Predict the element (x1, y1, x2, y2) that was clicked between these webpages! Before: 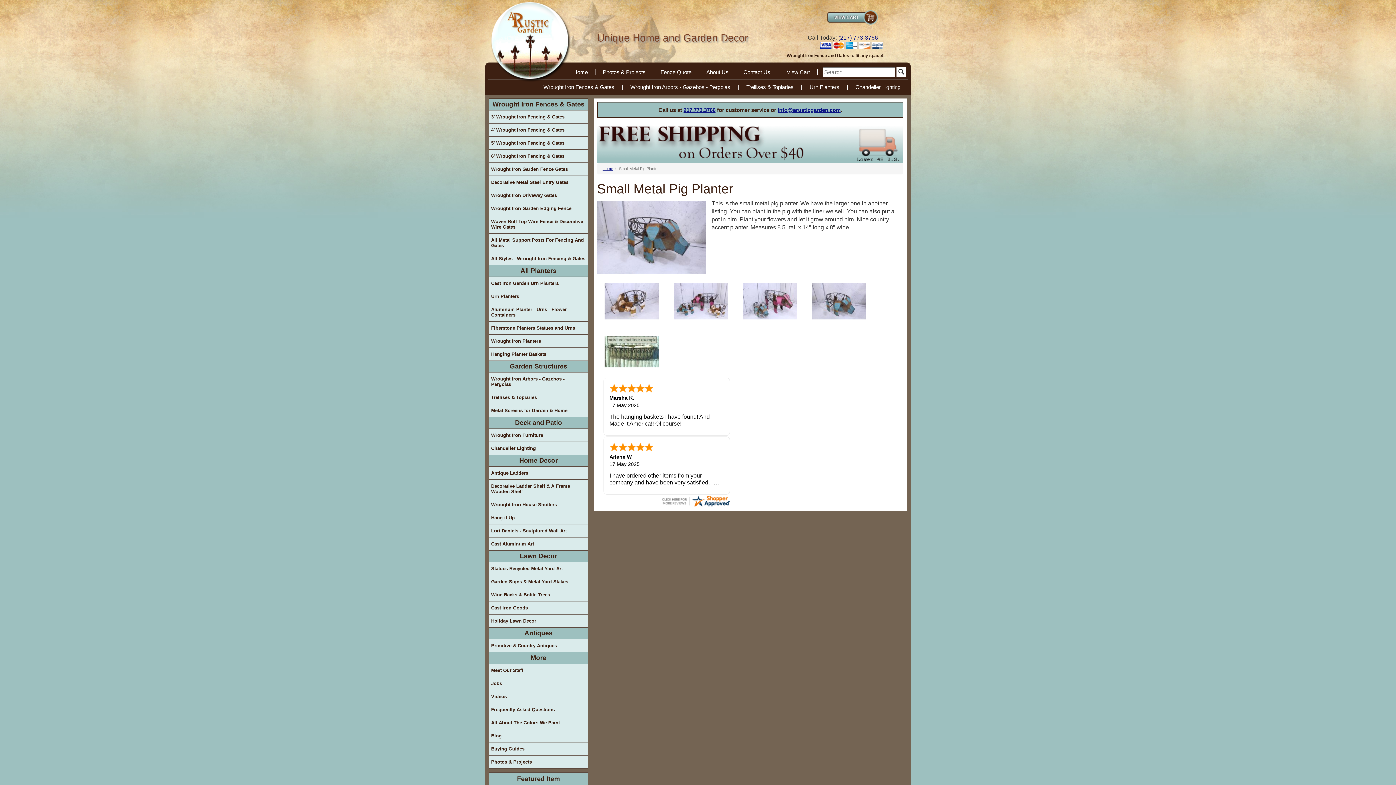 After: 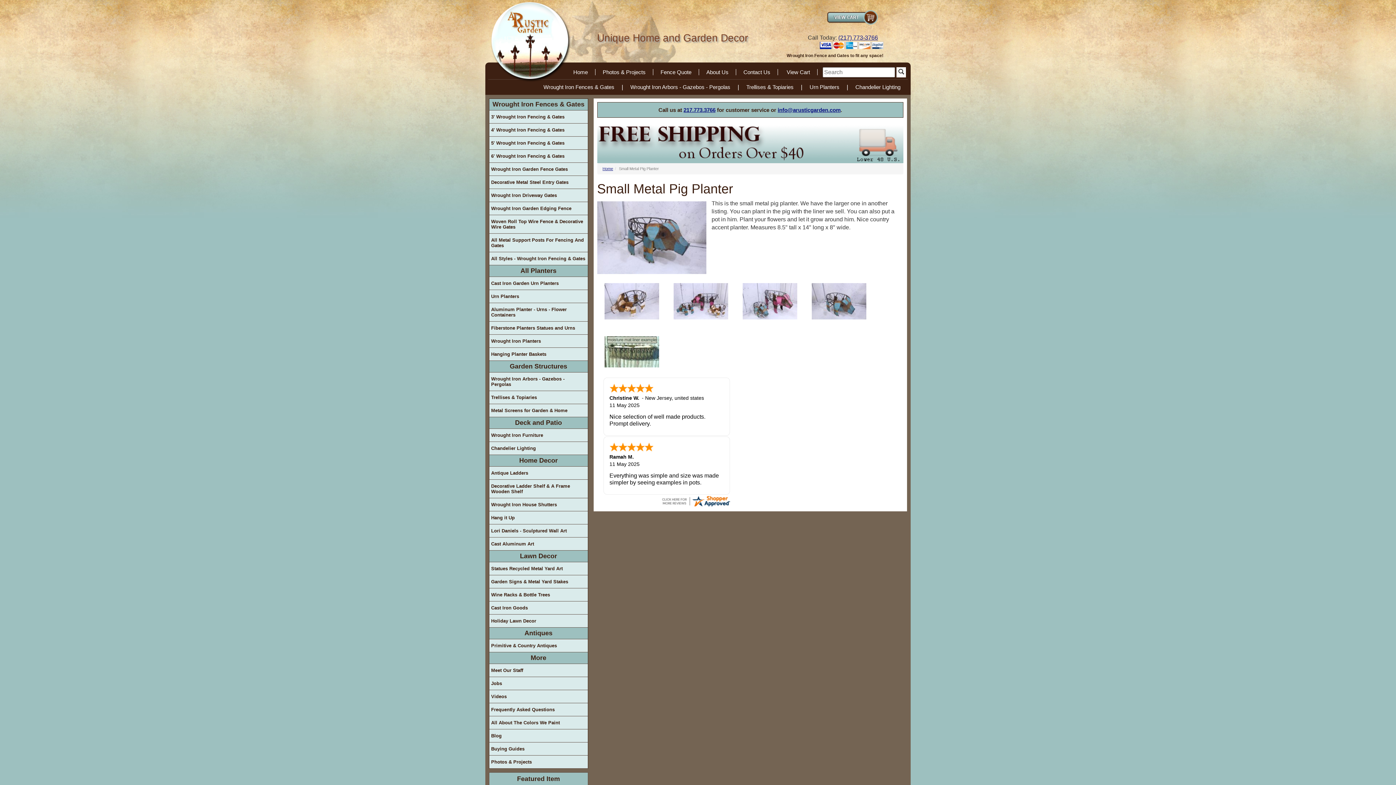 Action: bbox: (660, 497, 730, 504)